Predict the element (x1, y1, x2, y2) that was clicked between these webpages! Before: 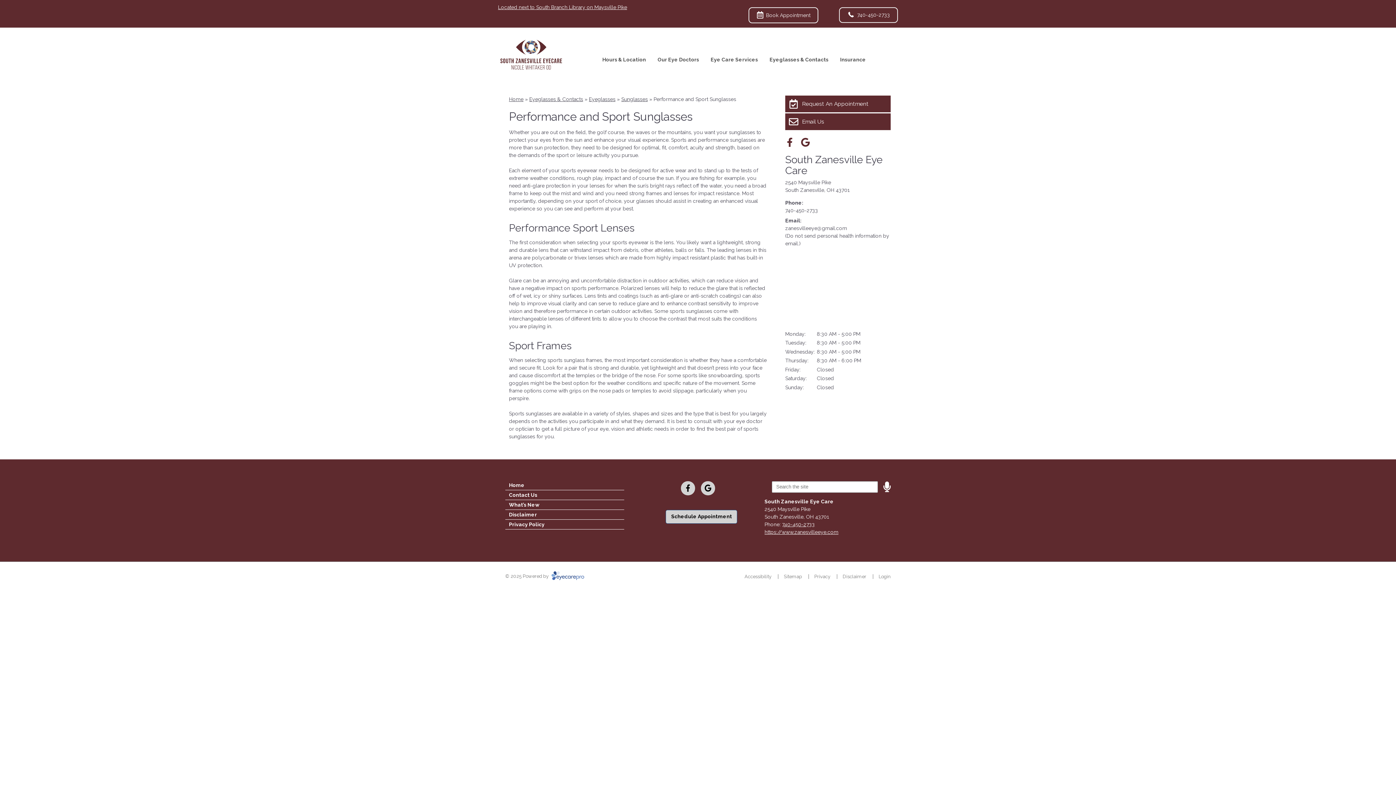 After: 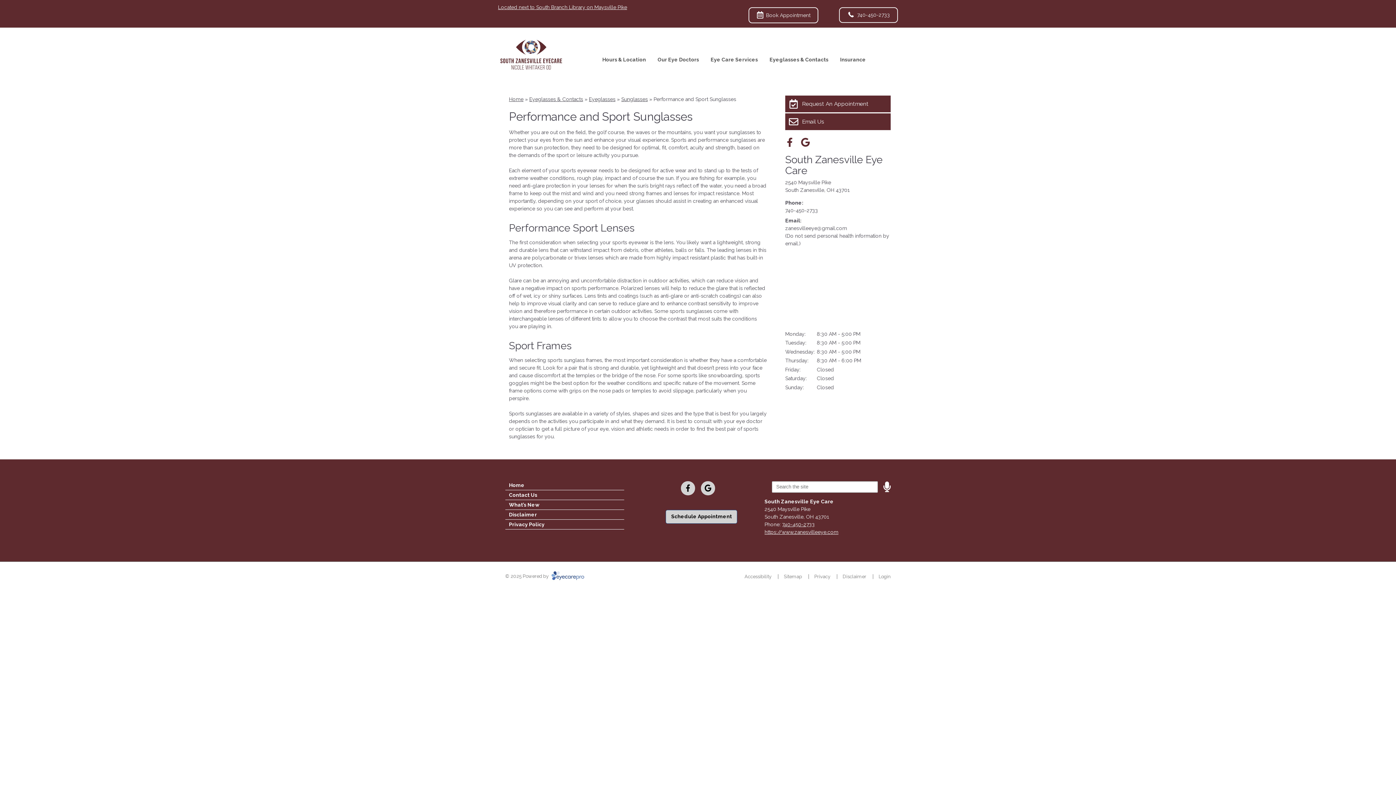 Action: label: 740-450-2733 bbox: (785, 207, 818, 213)